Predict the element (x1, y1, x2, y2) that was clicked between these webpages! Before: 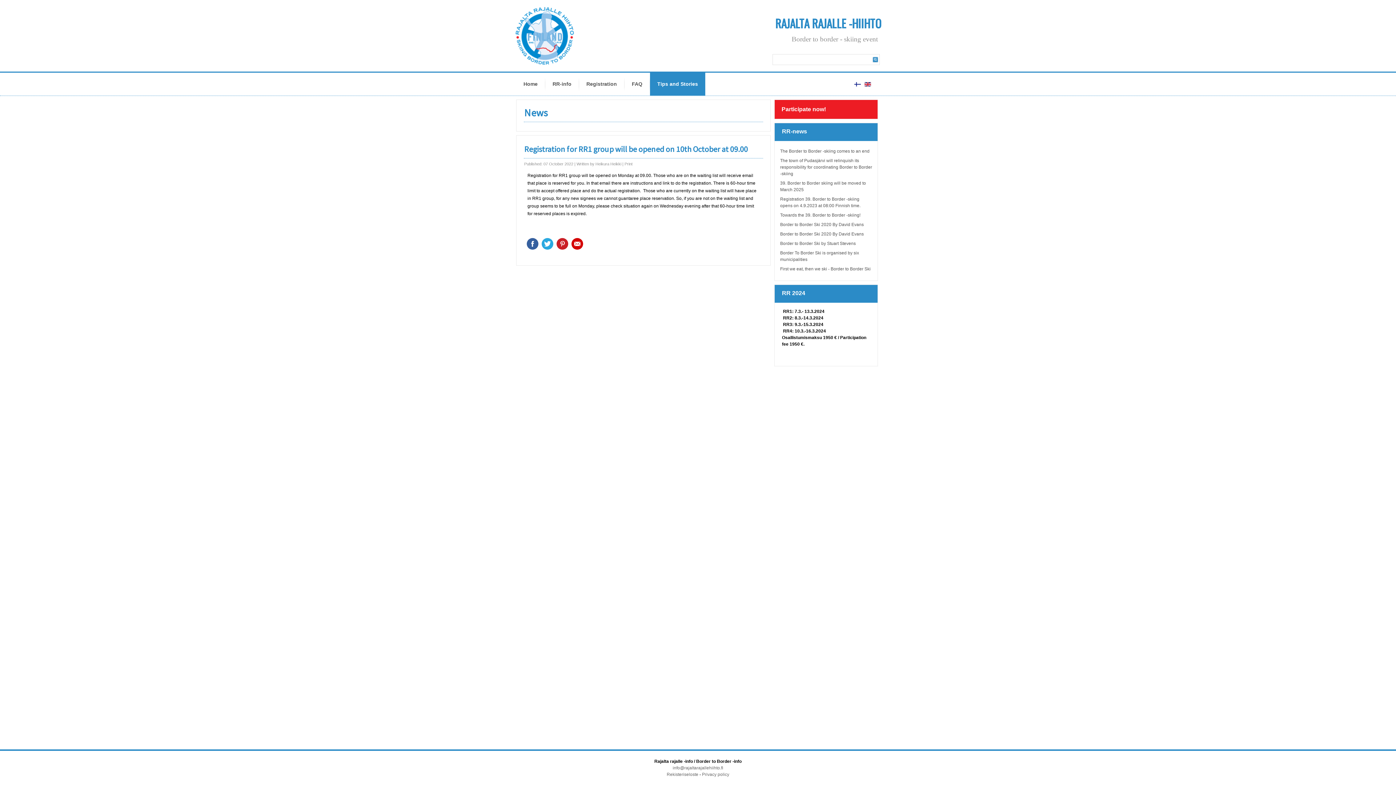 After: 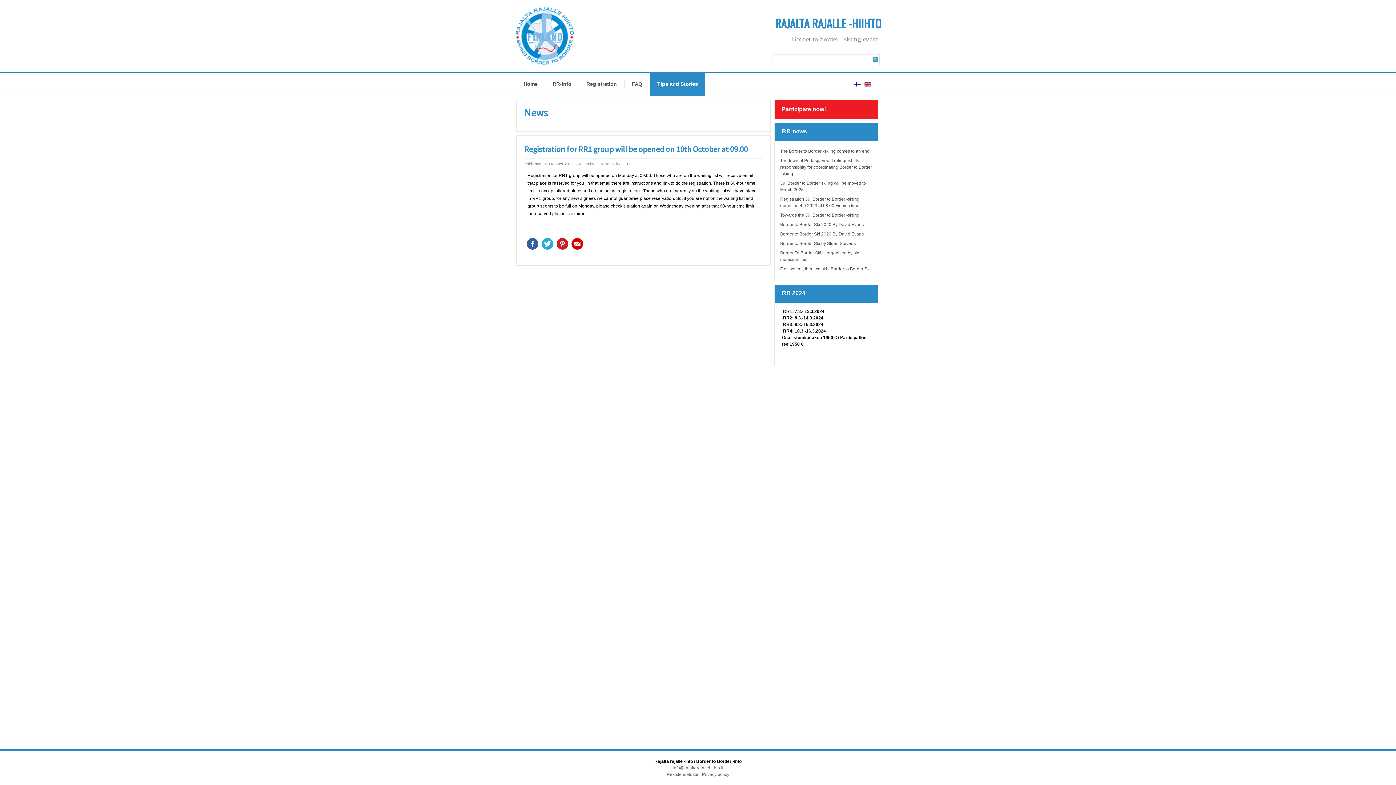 Action: bbox: (864, 82, 871, 87)